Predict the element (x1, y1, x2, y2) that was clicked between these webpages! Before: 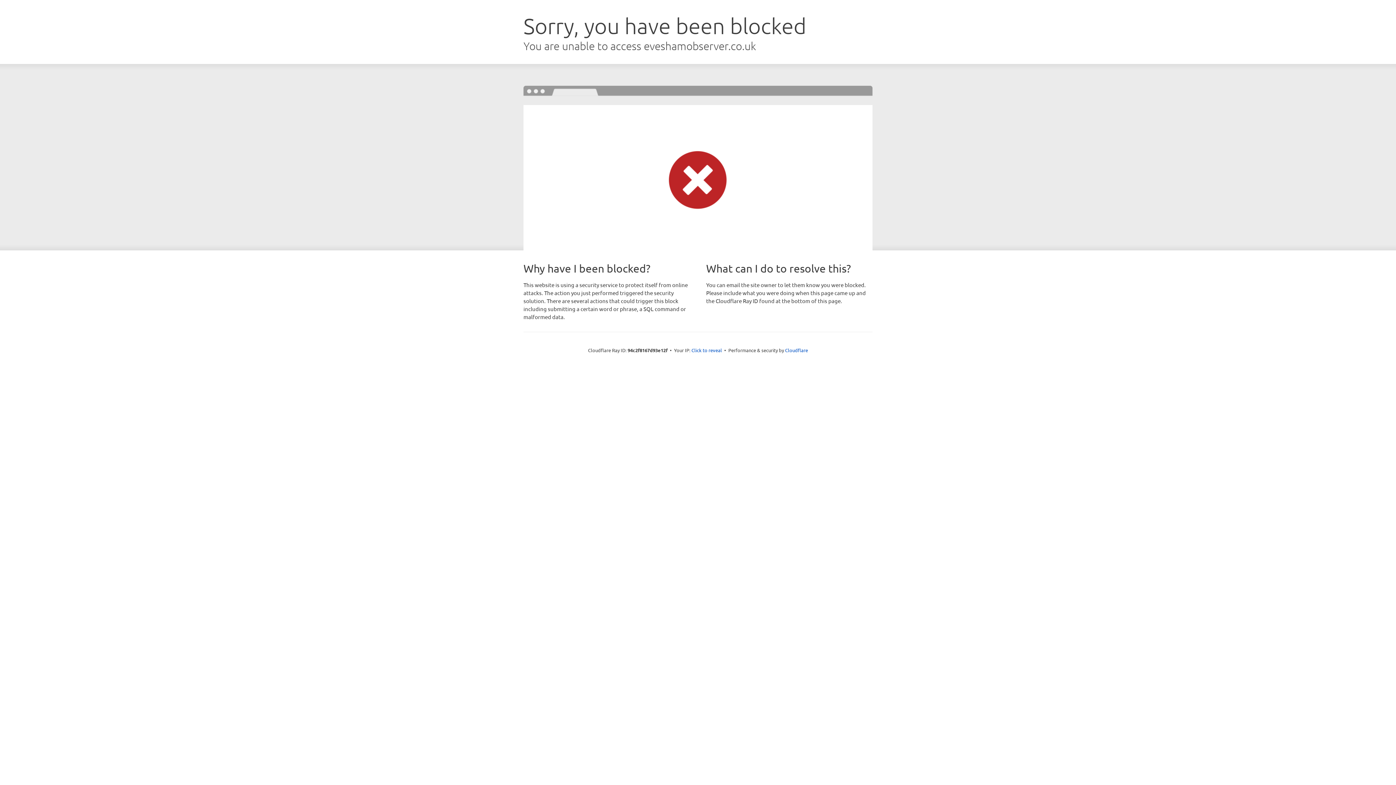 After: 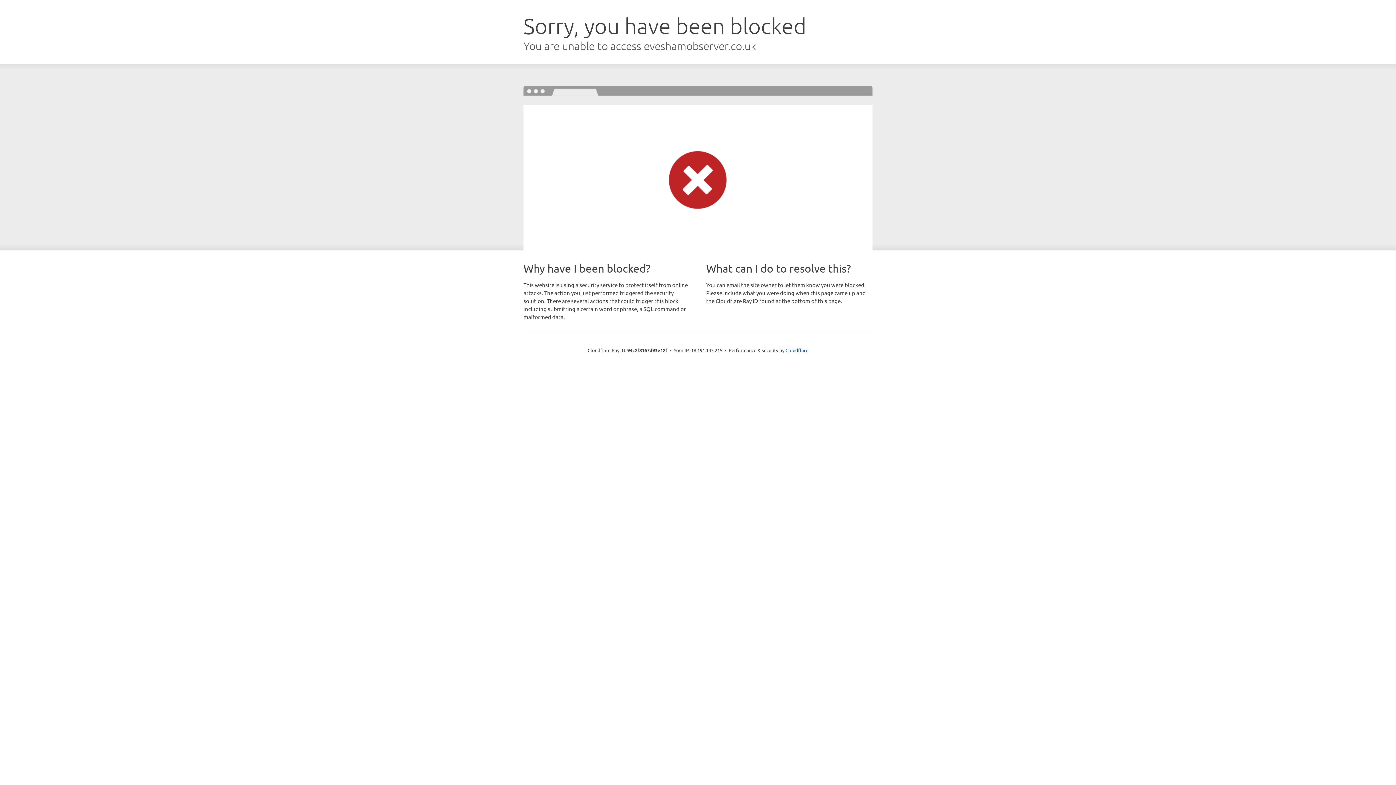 Action: bbox: (691, 346, 722, 353) label: Click to reveal